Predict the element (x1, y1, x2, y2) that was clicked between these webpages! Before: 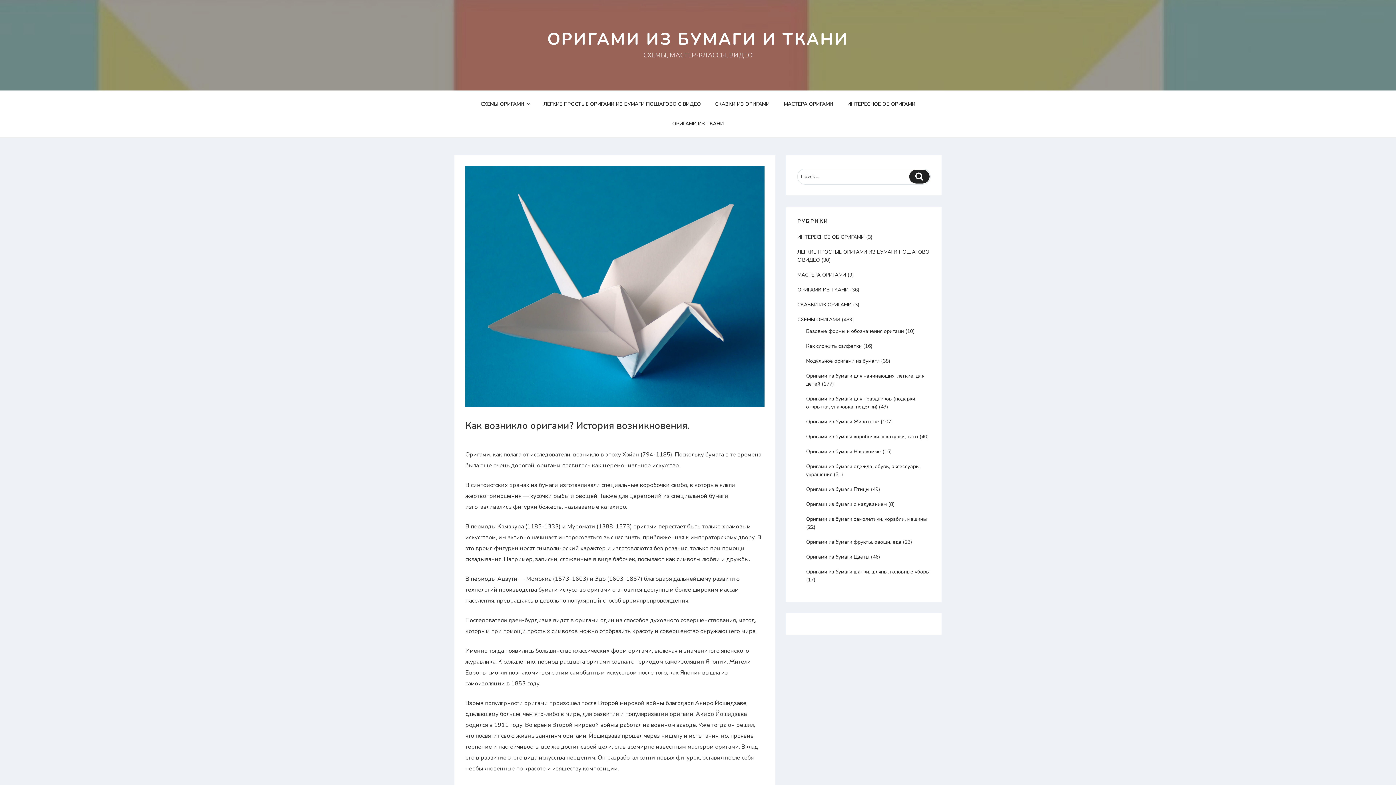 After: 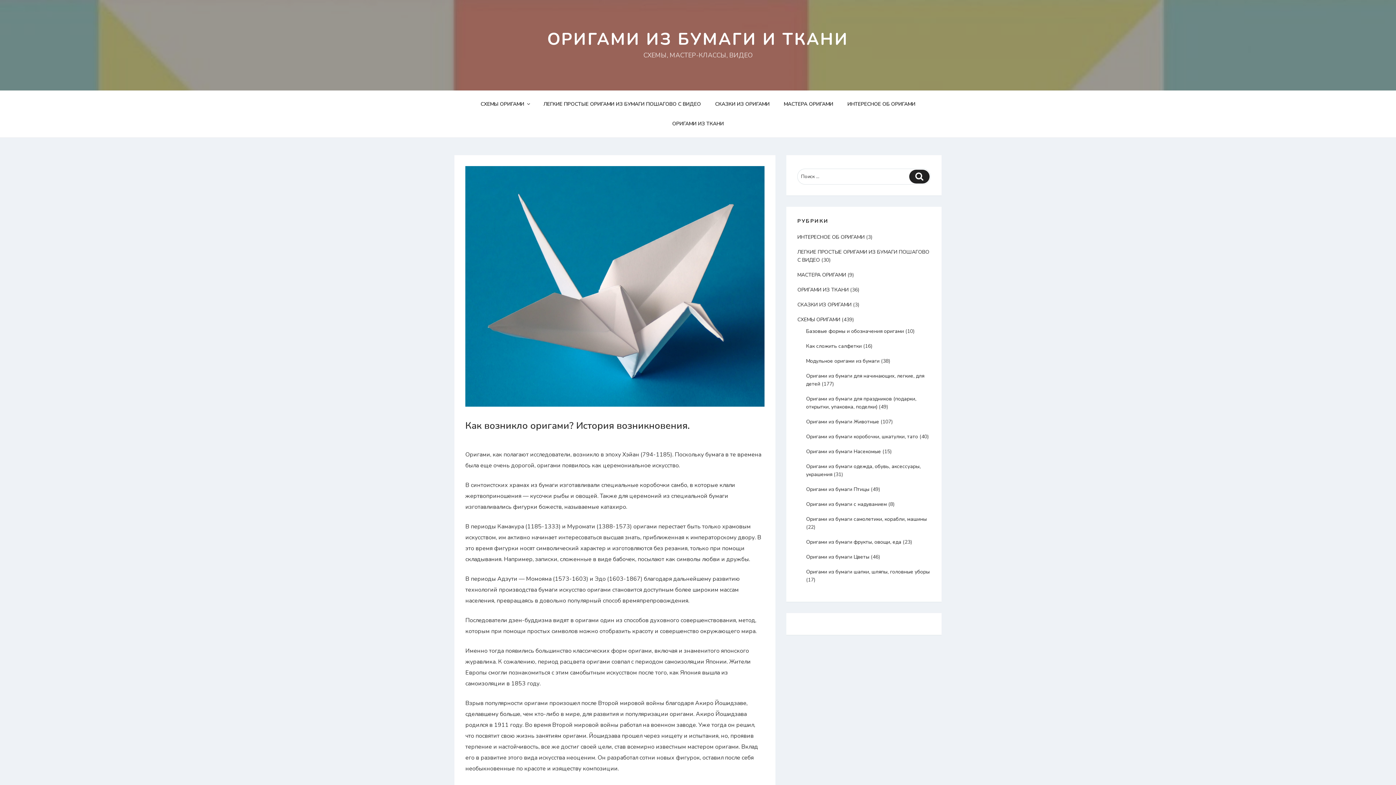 Action: bbox: (465, 401, 764, 409)